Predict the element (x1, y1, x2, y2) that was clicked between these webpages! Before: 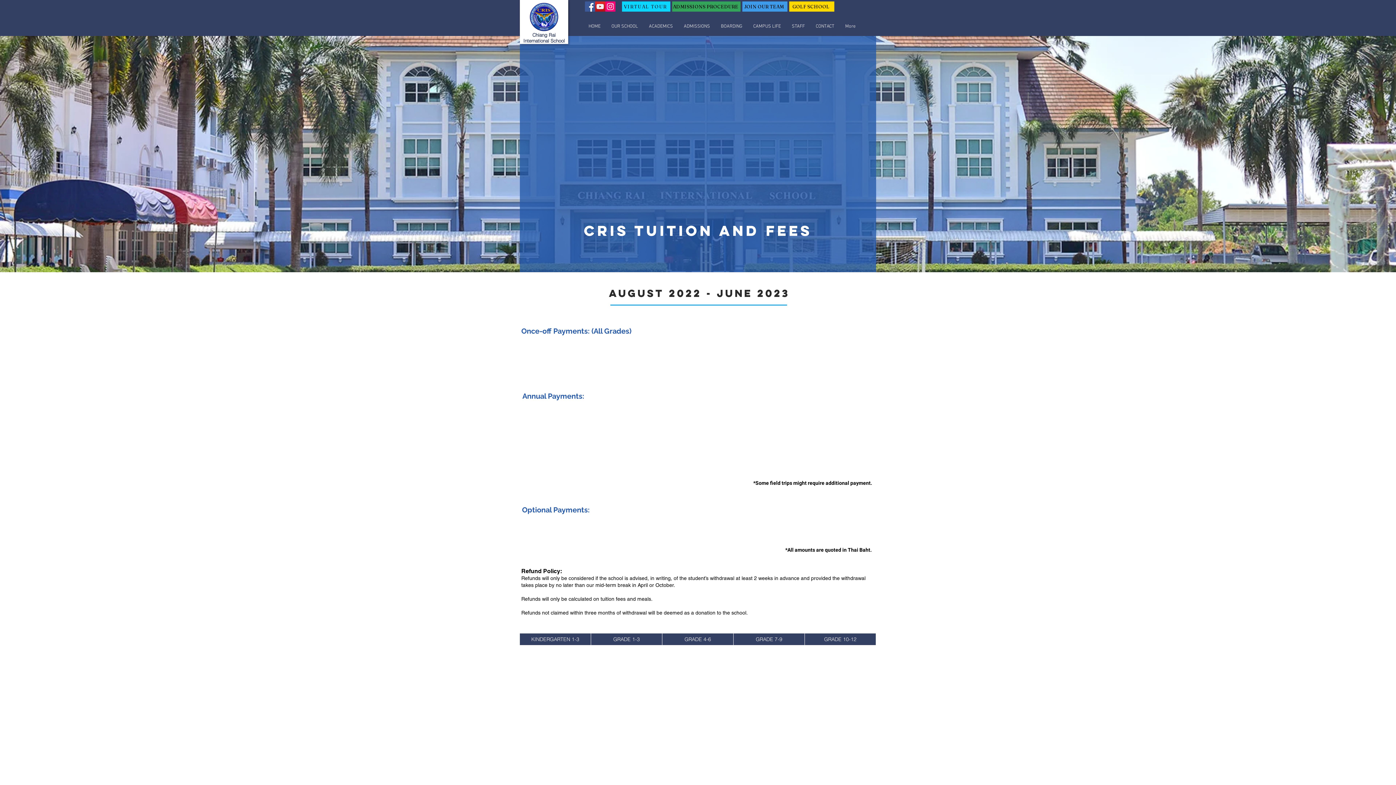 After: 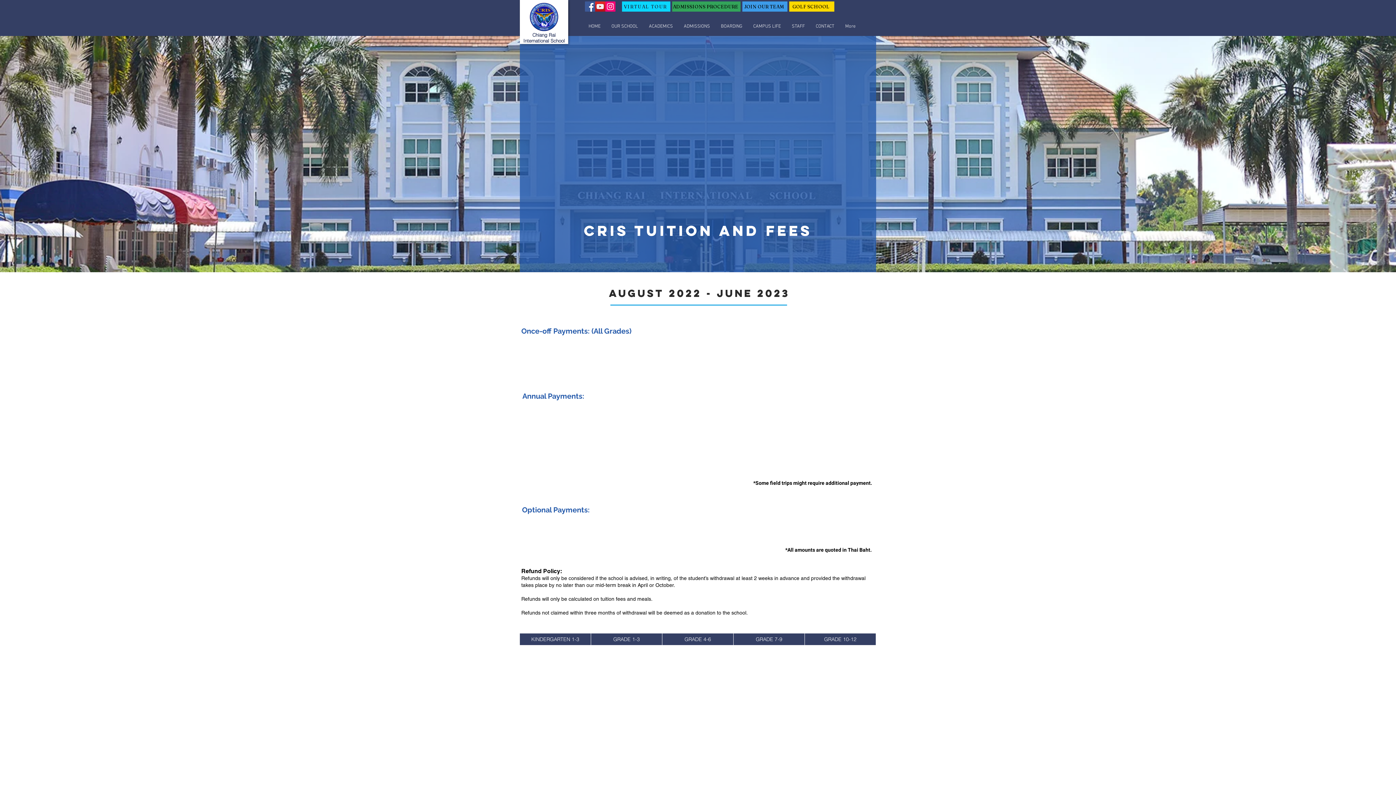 Action: label: GRADE 1-3 bbox: (591, 633, 662, 645)